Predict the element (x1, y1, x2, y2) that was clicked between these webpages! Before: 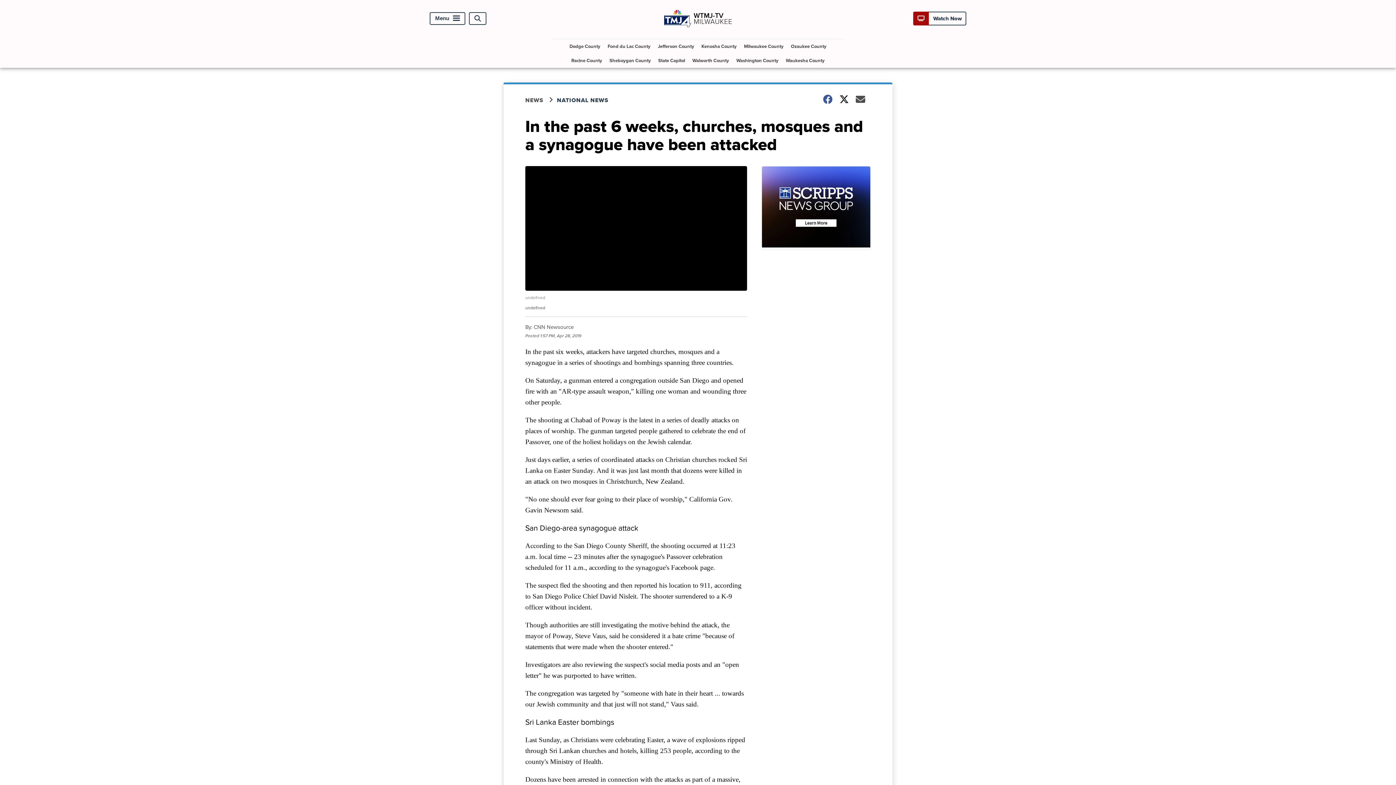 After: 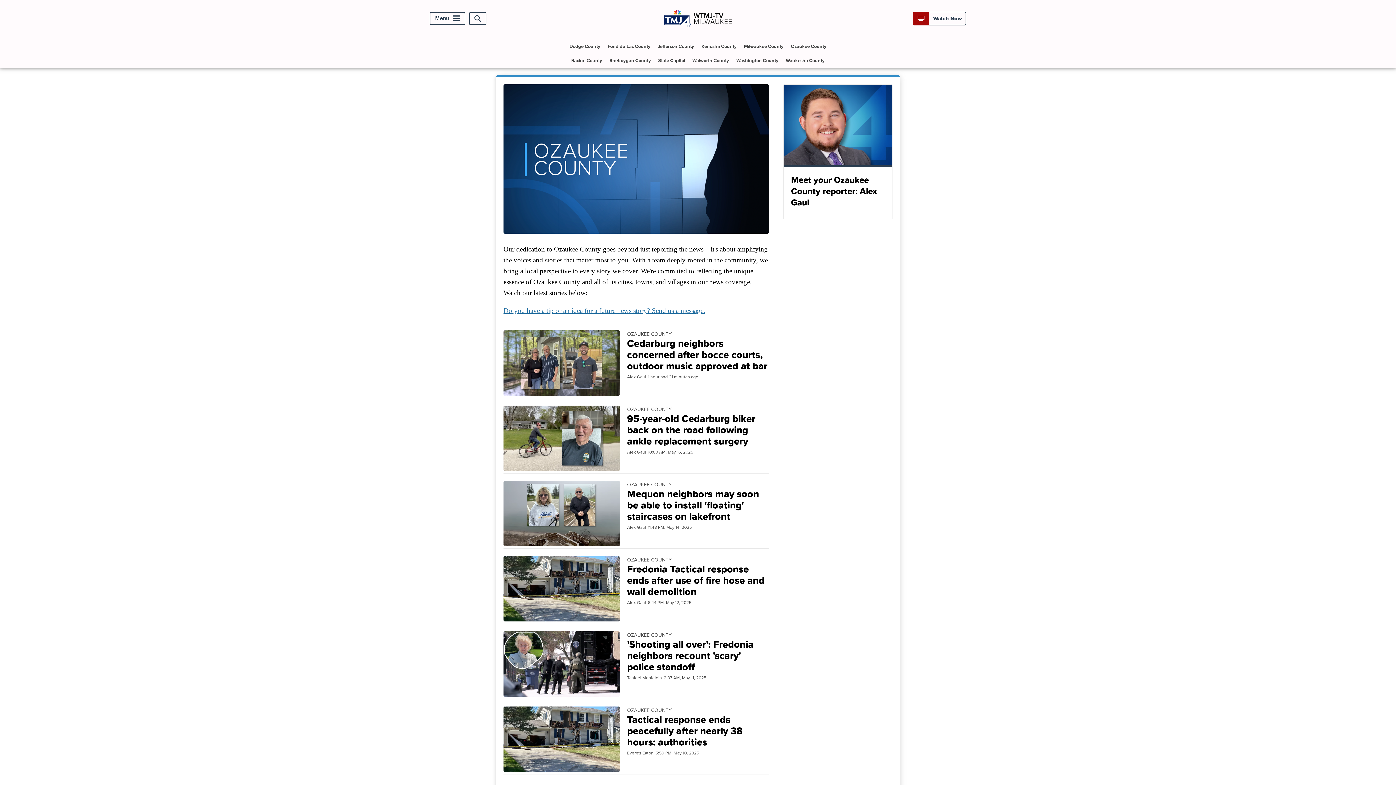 Action: label: Ozaukee County bbox: (788, 39, 829, 53)